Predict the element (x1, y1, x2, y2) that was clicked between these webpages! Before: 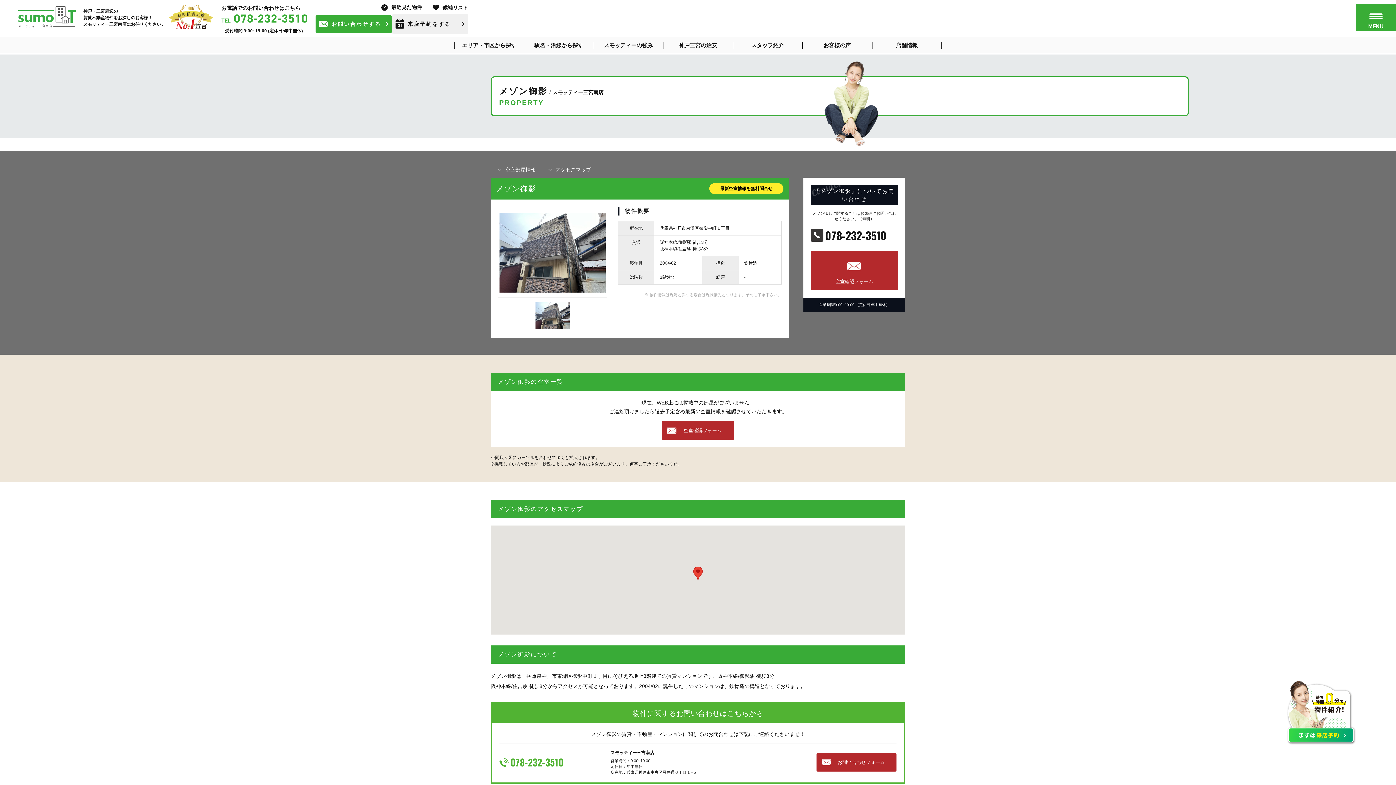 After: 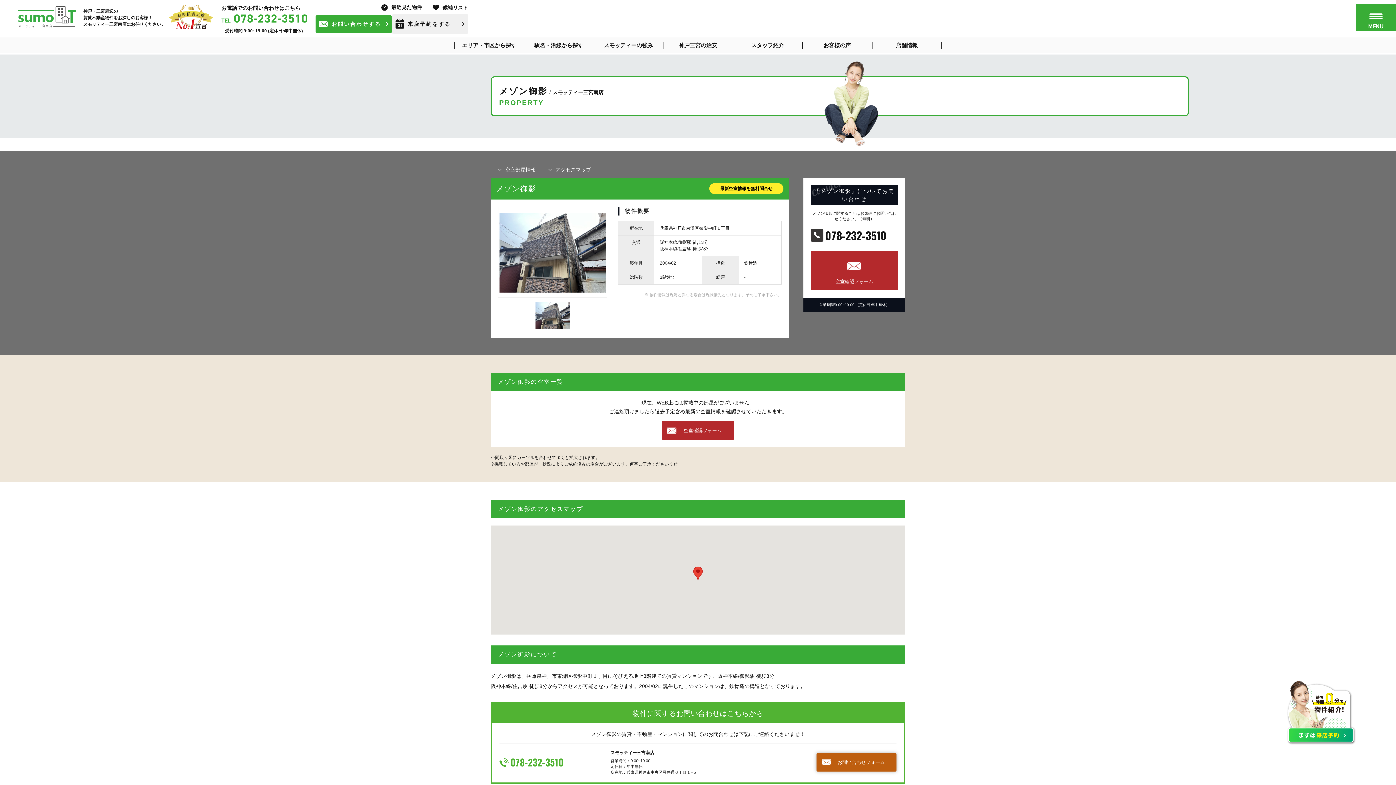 Action: label: お問い合わせフォーム bbox: (816, 753, 896, 772)